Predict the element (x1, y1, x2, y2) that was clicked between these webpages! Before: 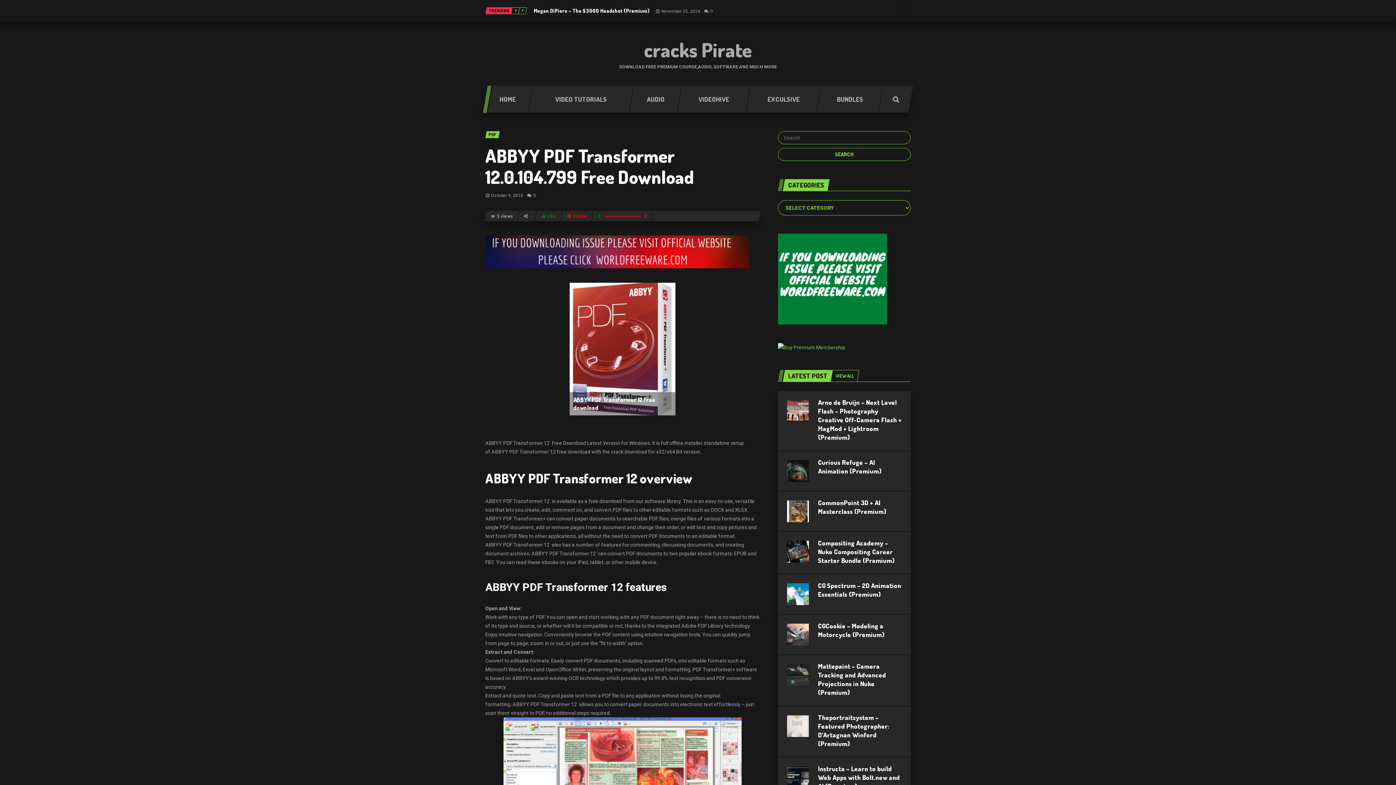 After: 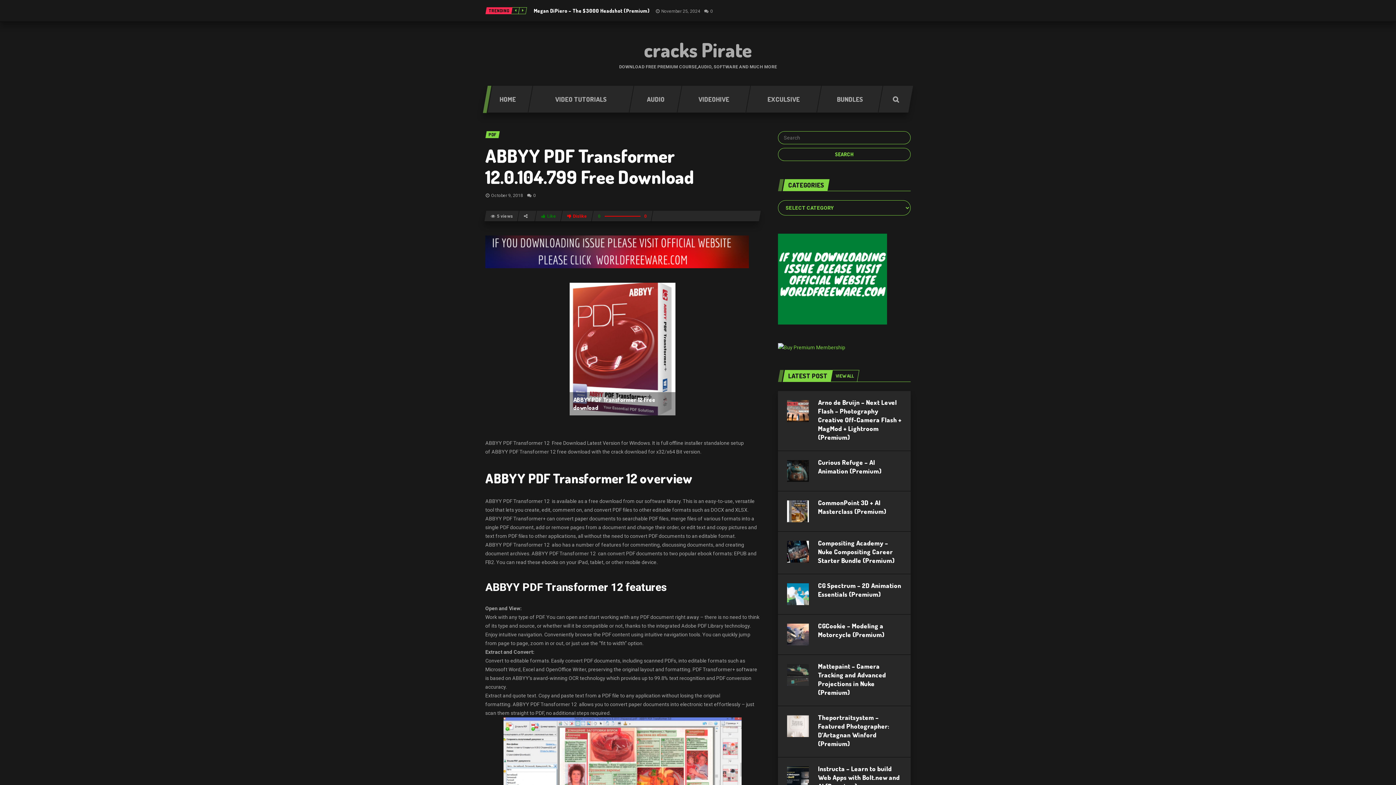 Action: bbox: (778, 344, 845, 350)